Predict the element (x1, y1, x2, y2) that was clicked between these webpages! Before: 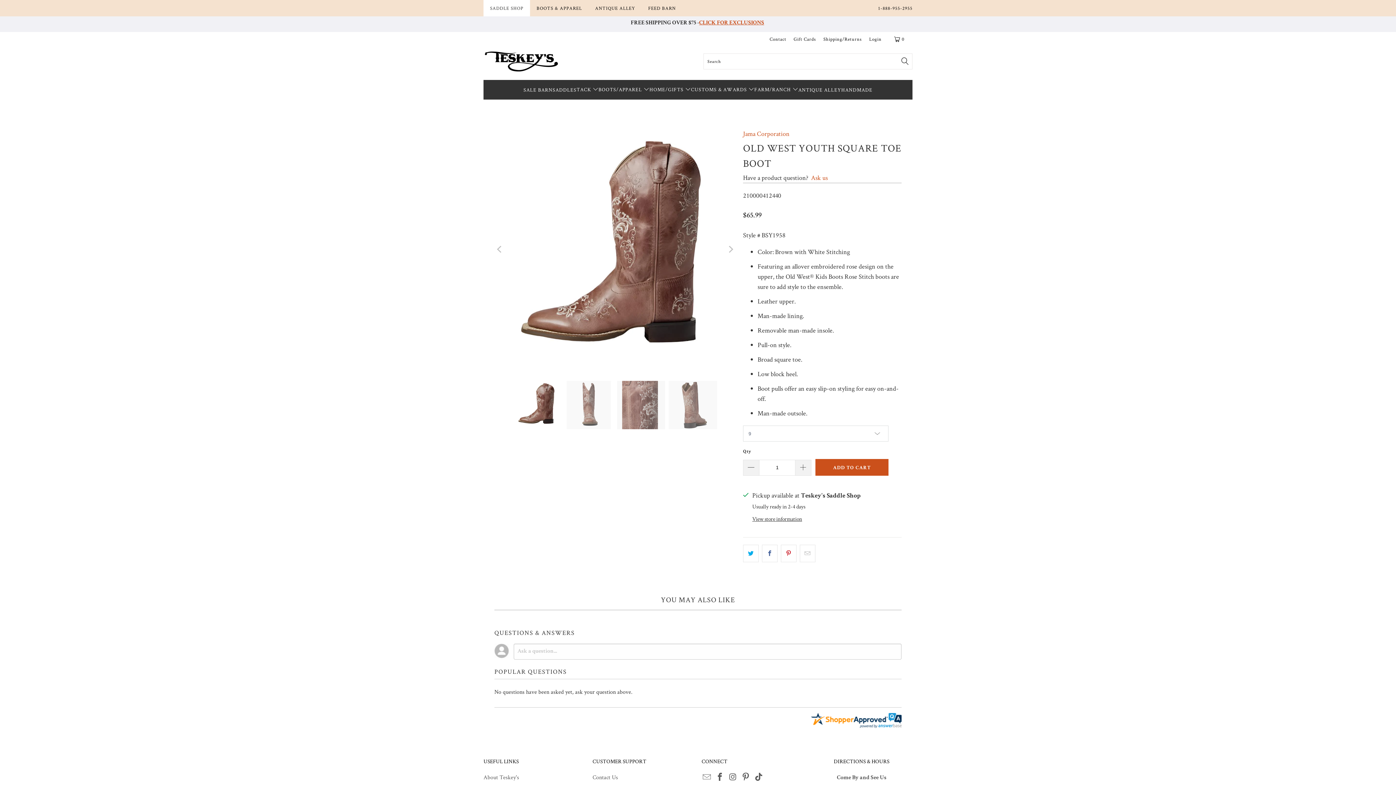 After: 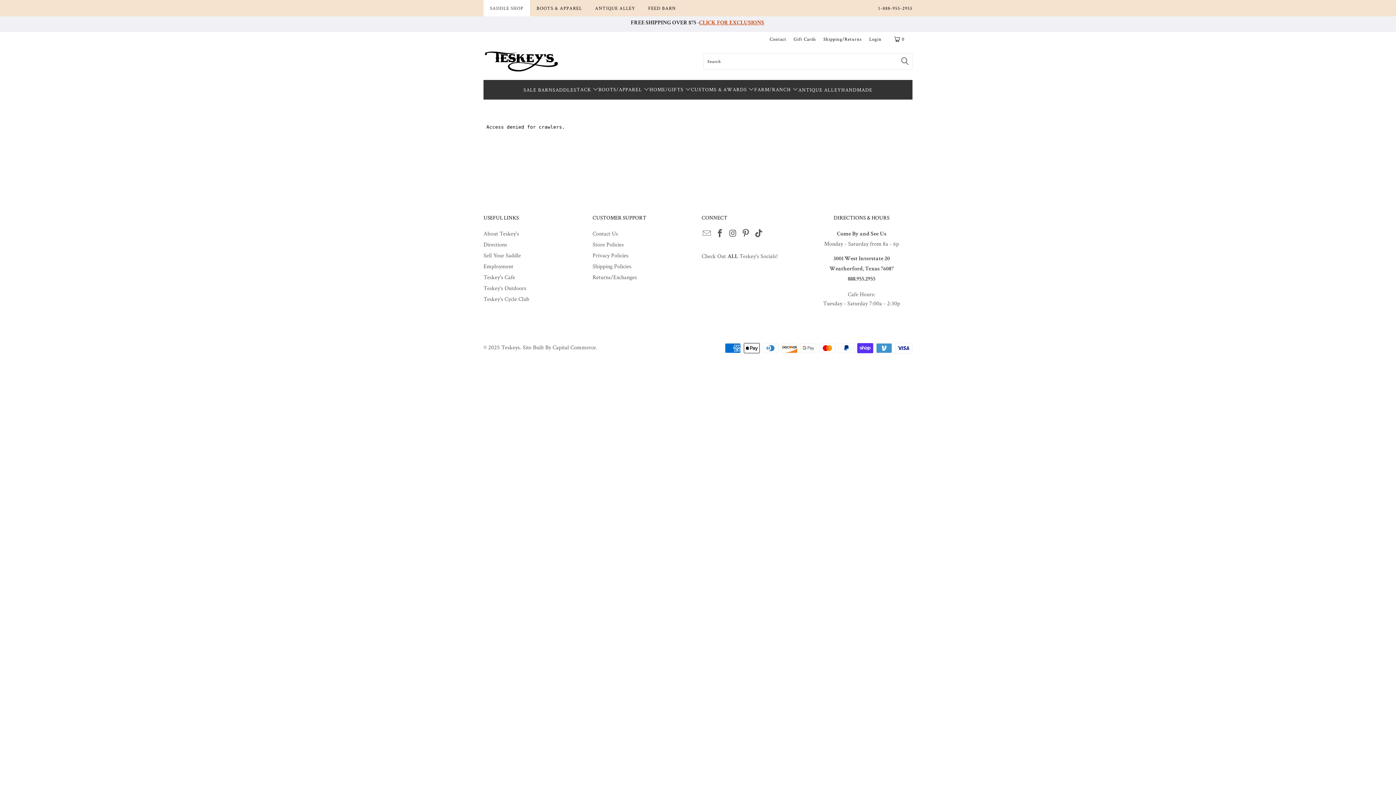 Action: label: Sell Your Saddle bbox: (483, 755, 521, 762)